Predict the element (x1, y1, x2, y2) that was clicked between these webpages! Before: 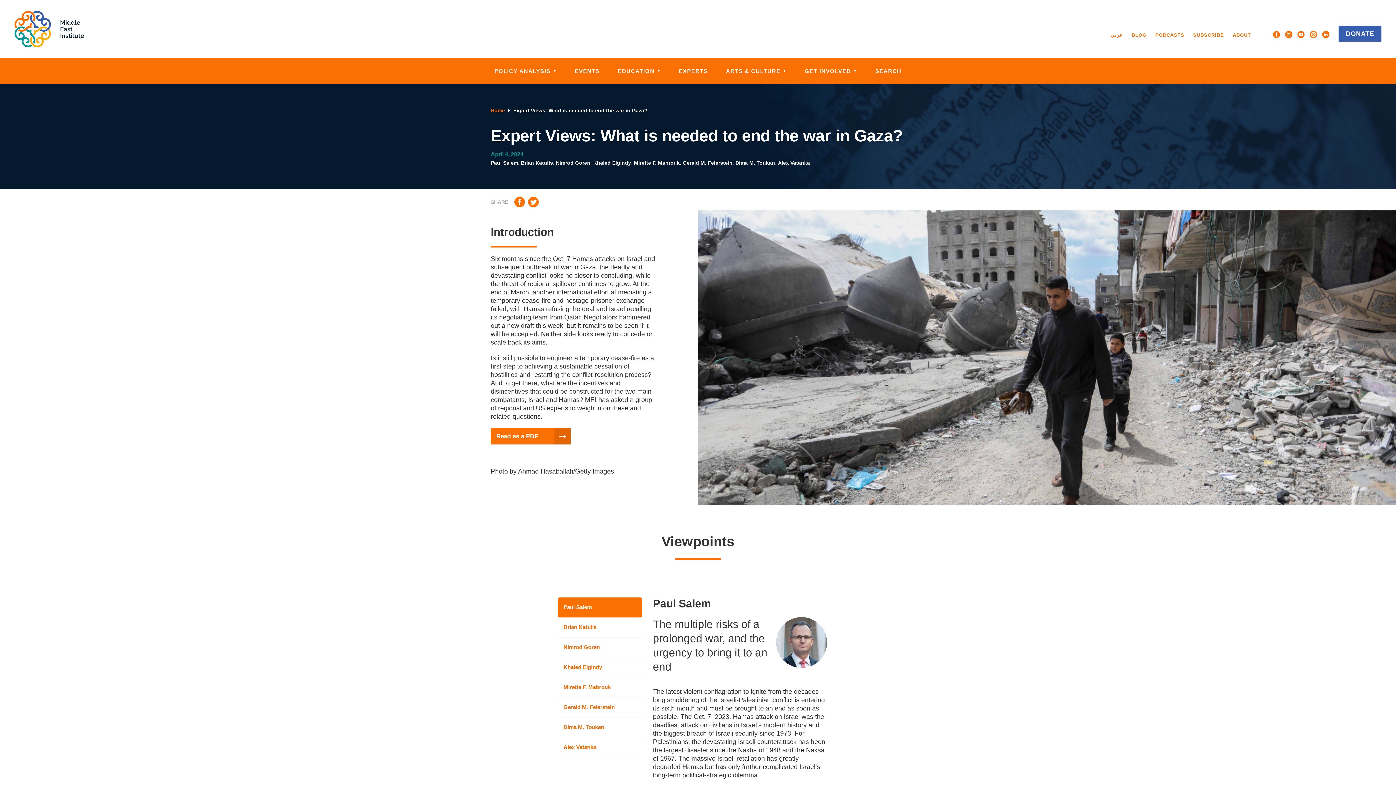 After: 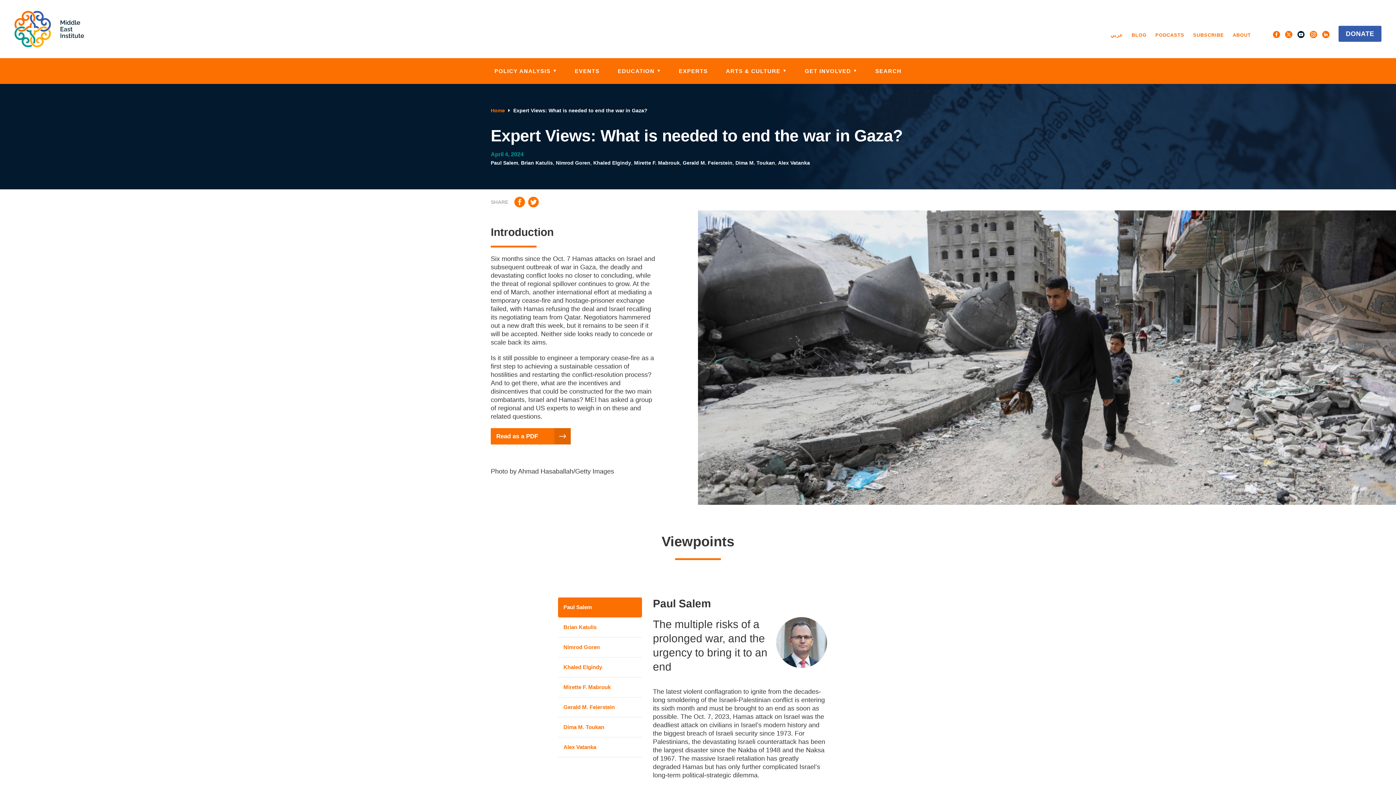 Action: bbox: (1297, 31, 1305, 37)